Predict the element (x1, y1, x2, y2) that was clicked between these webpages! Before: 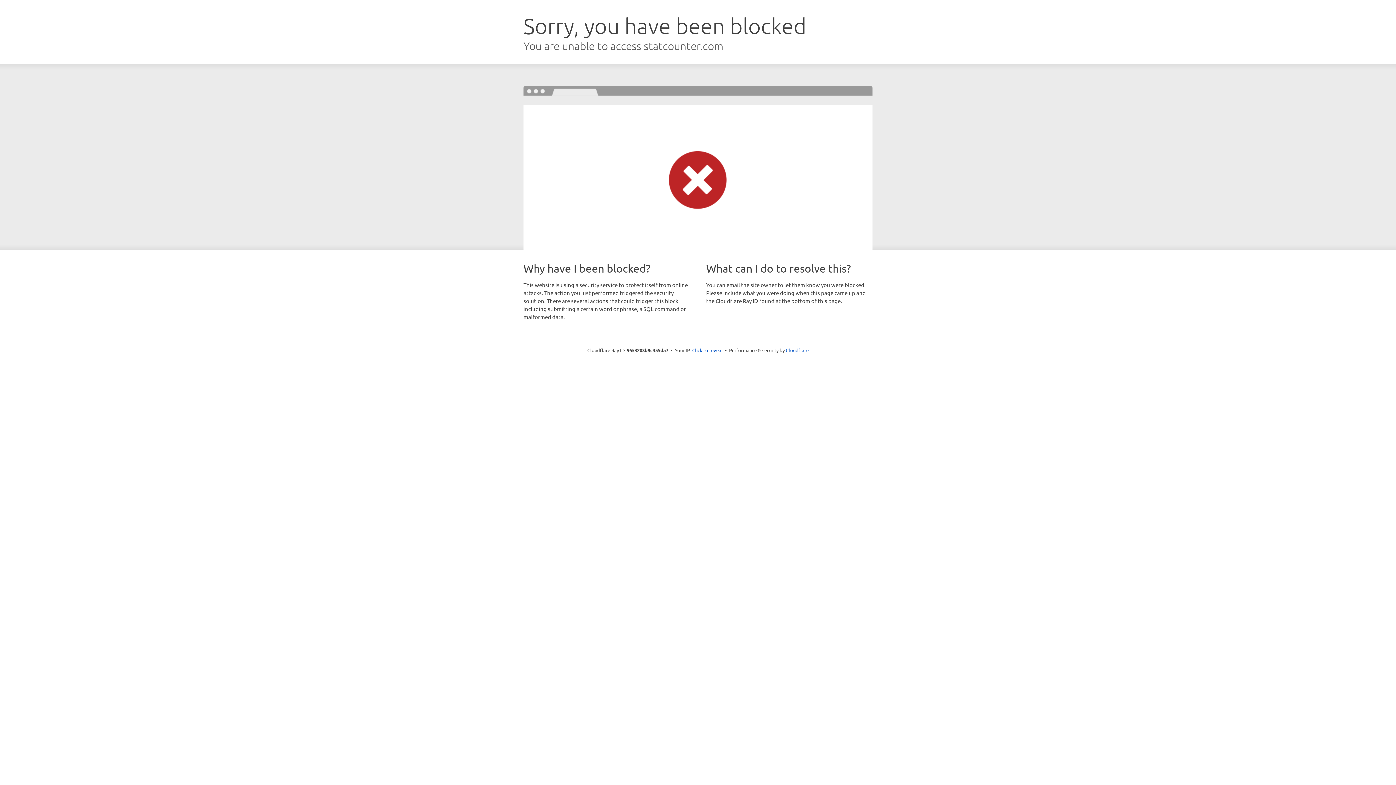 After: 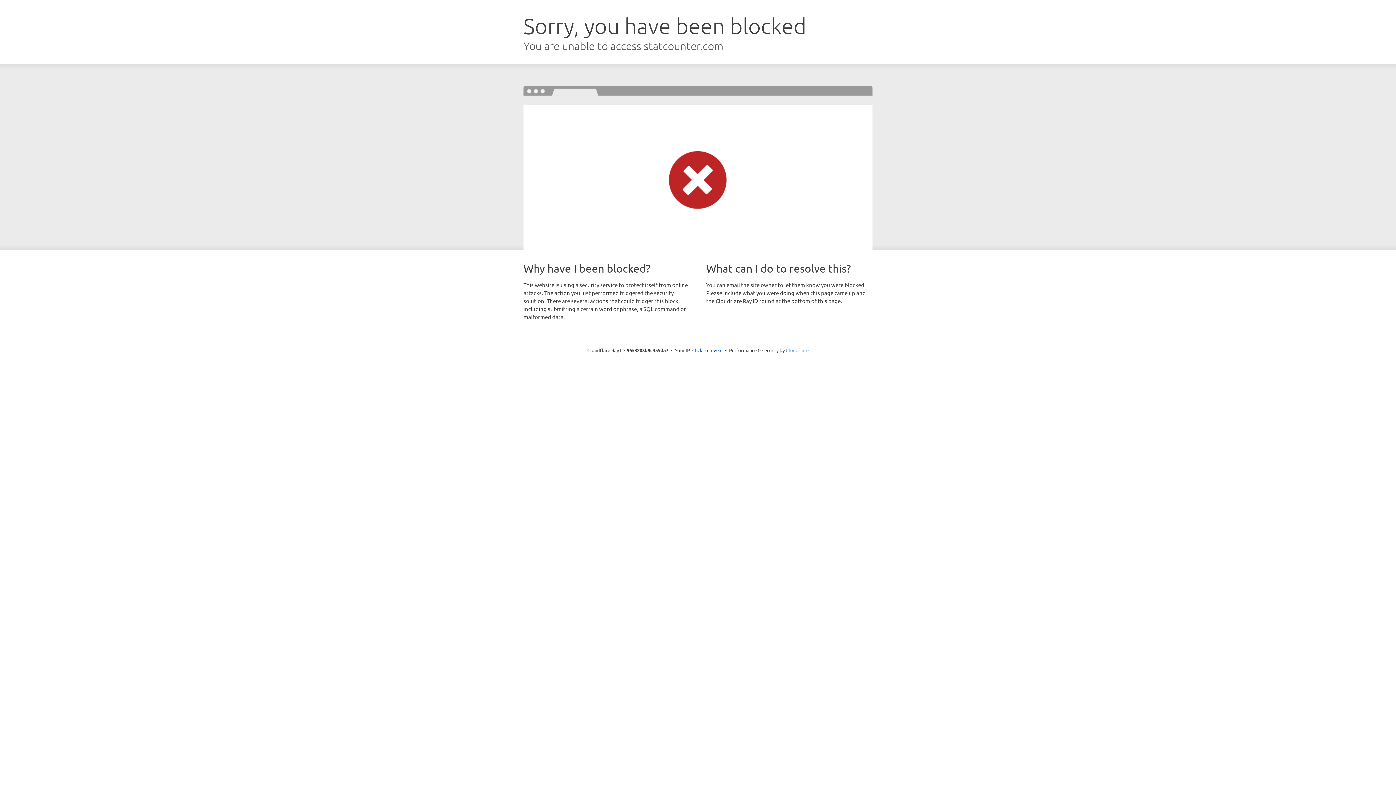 Action: bbox: (786, 347, 808, 353) label: Cloudflare